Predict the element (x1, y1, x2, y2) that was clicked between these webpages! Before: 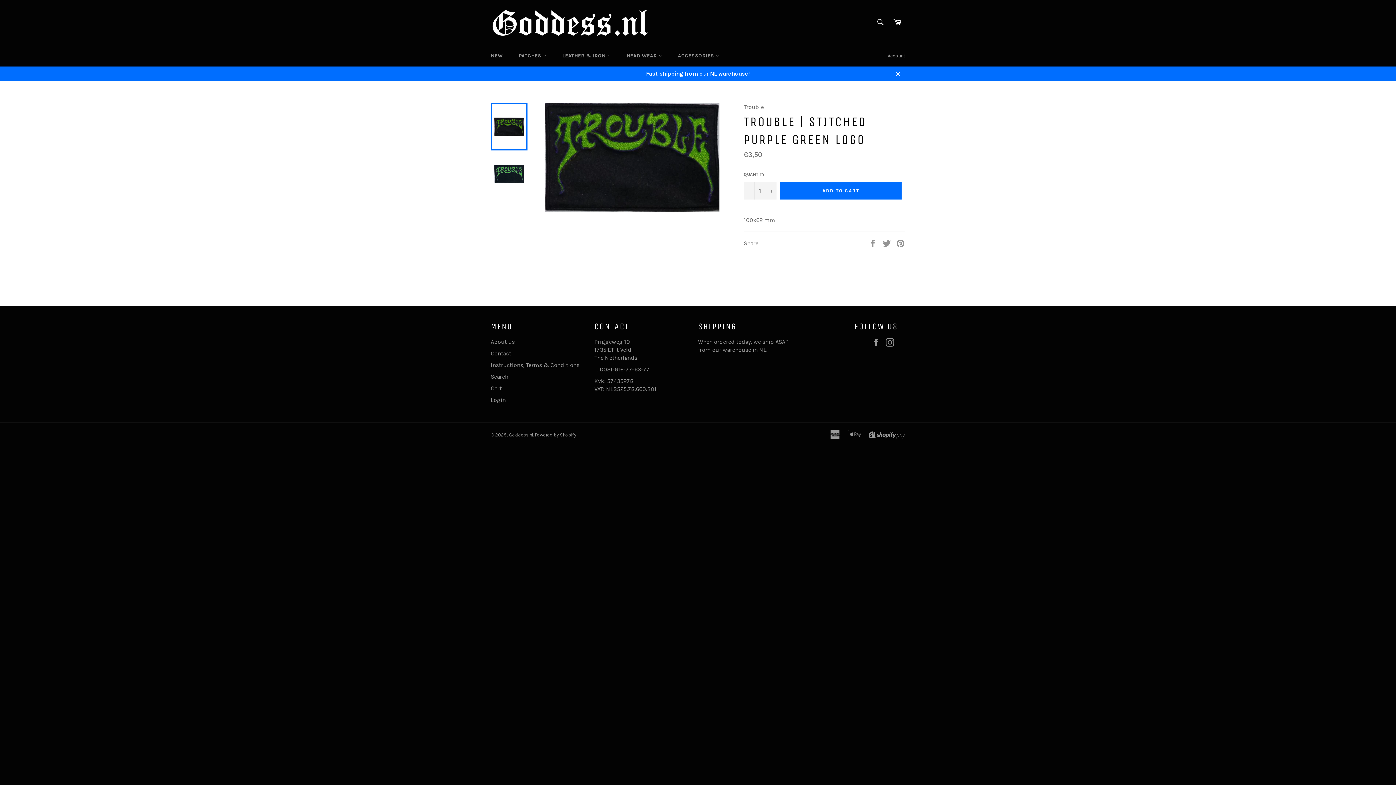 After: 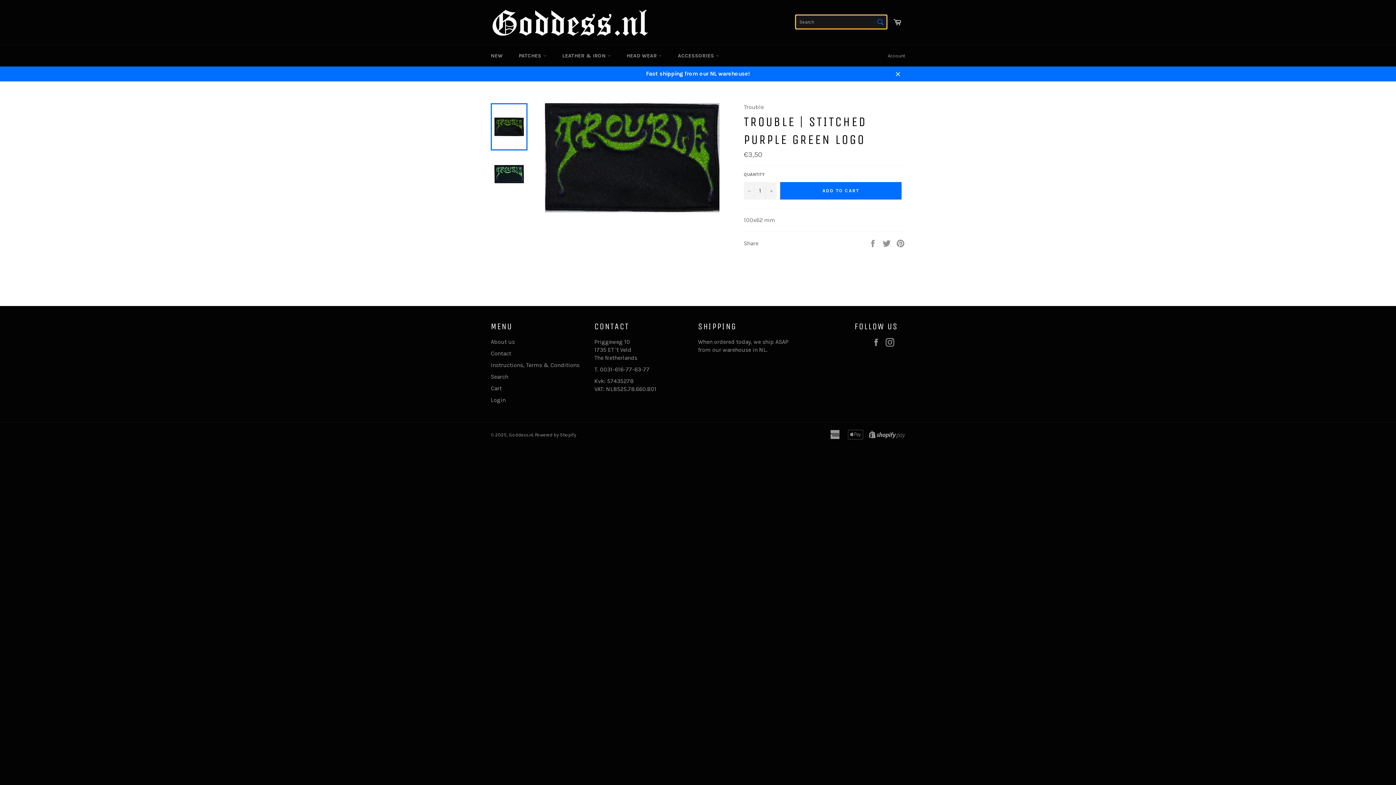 Action: label: Search bbox: (873, 14, 888, 29)